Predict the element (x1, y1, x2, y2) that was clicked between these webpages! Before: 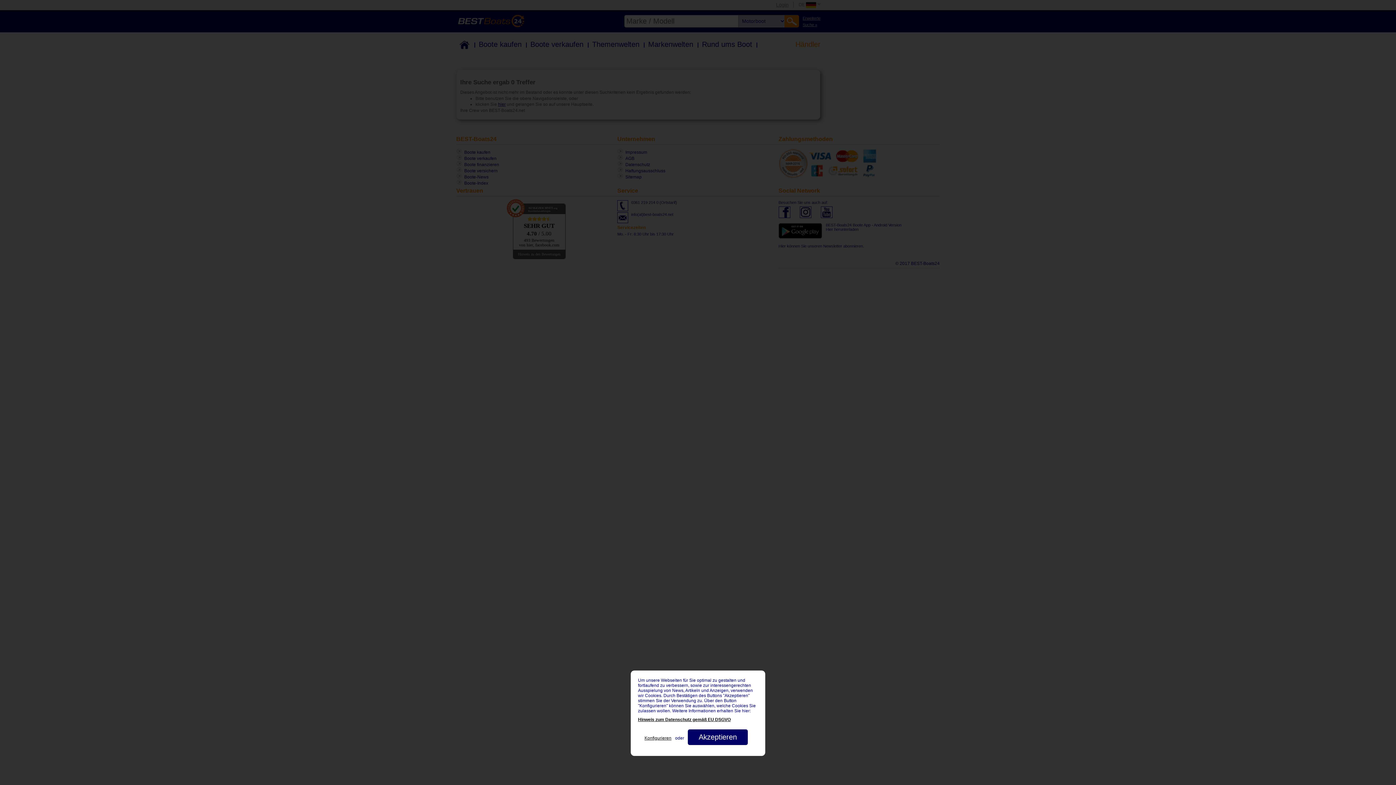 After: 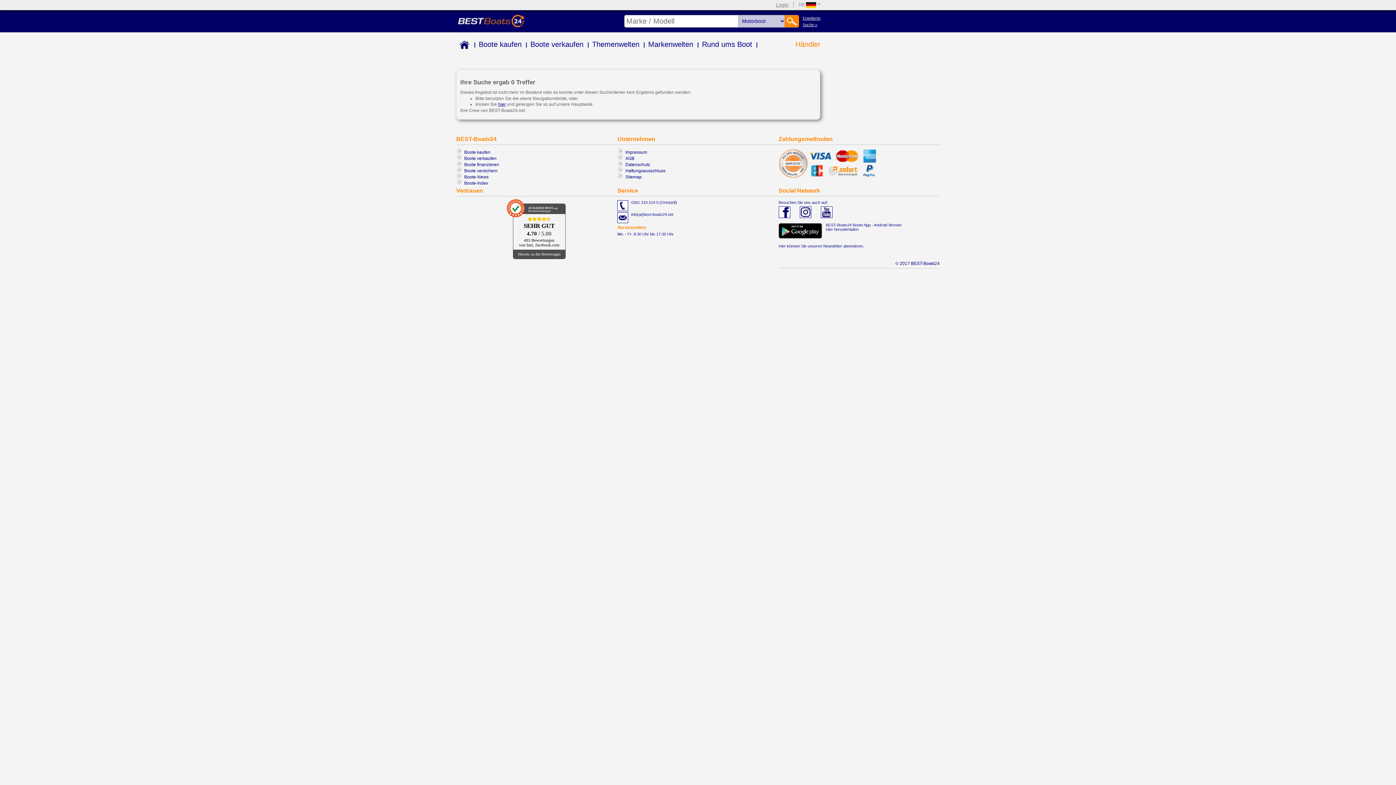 Action: label: Akzeptieren bbox: (688, 729, 748, 745)